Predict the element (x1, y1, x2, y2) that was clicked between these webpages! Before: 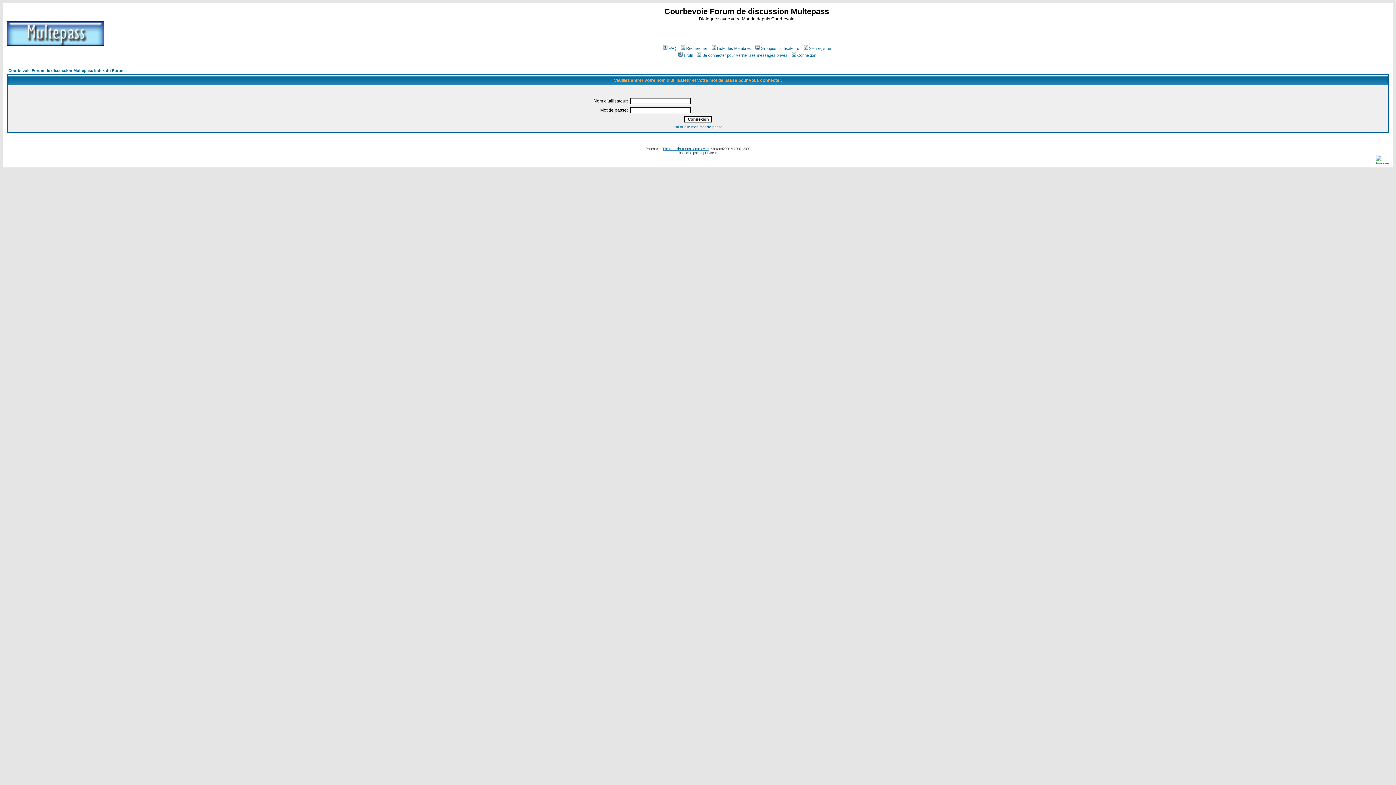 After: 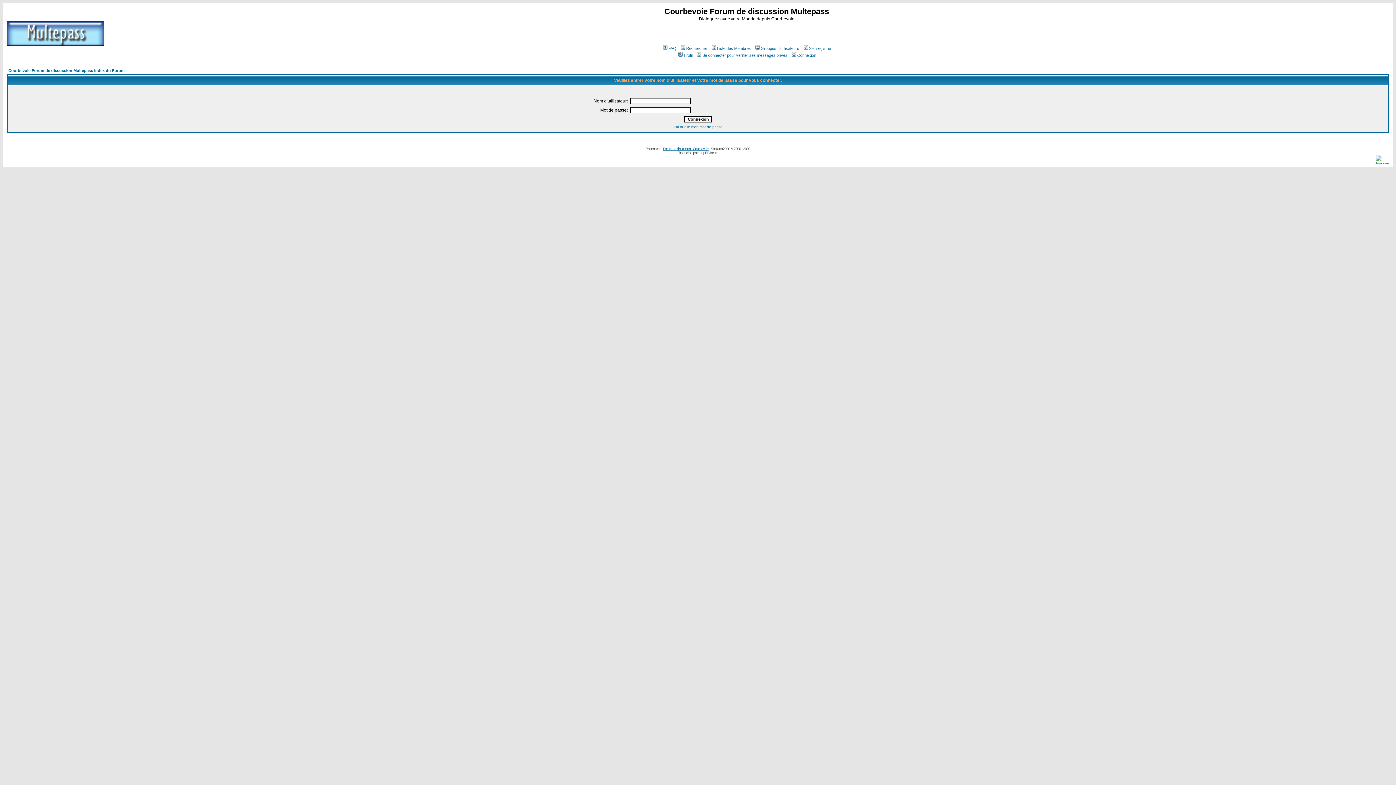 Action: bbox: (6, 41, 104, 47)